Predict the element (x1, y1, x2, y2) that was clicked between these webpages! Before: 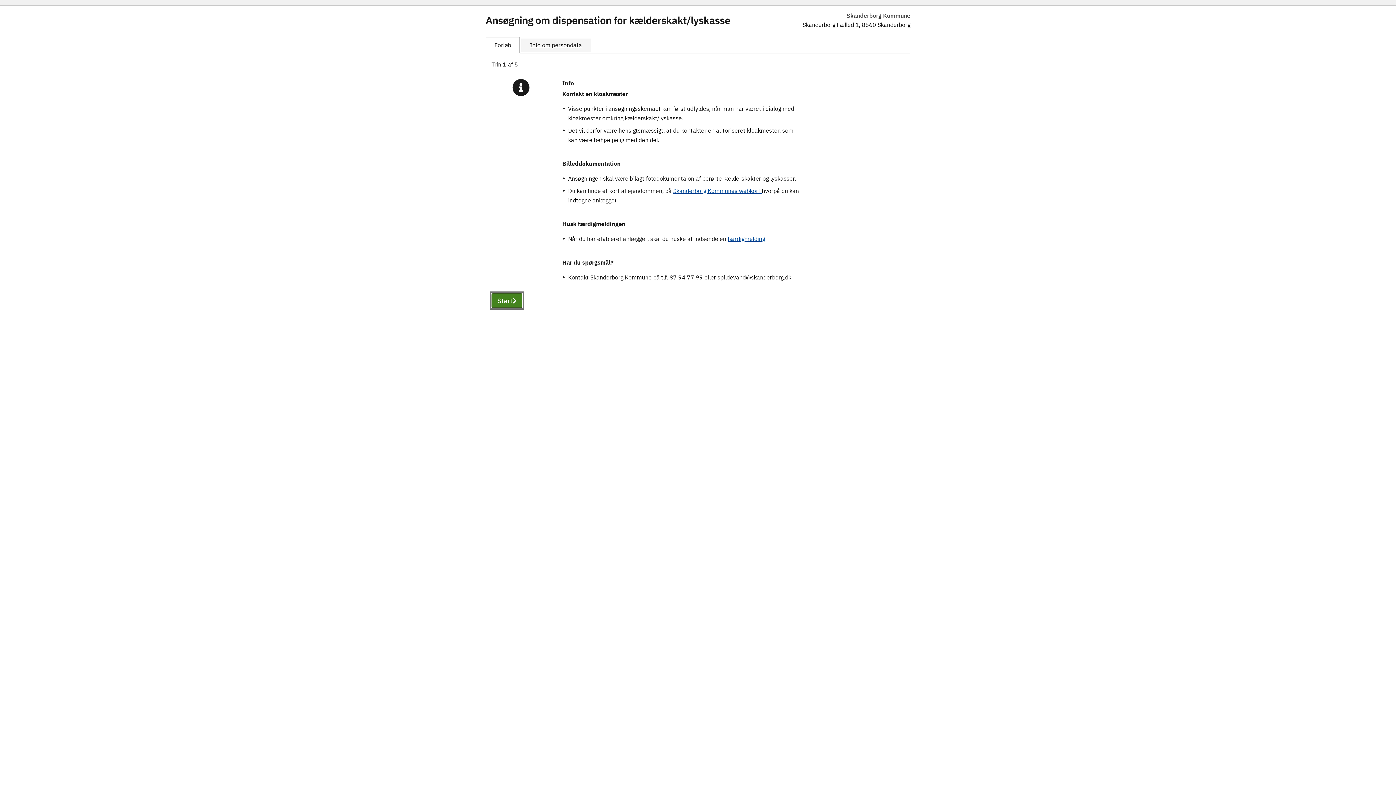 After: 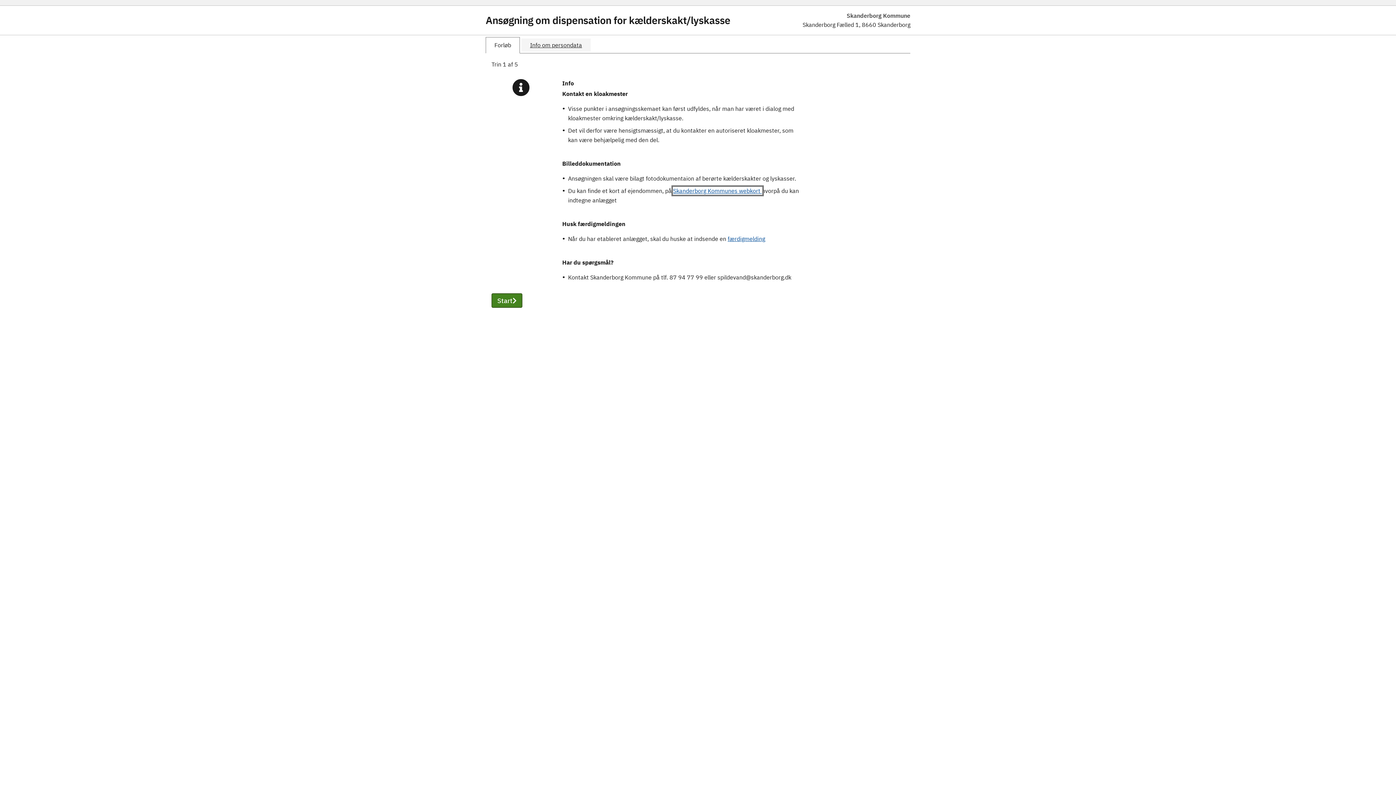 Action: label: Skanderborg Kommunes webkort  bbox: (673, 187, 762, 194)